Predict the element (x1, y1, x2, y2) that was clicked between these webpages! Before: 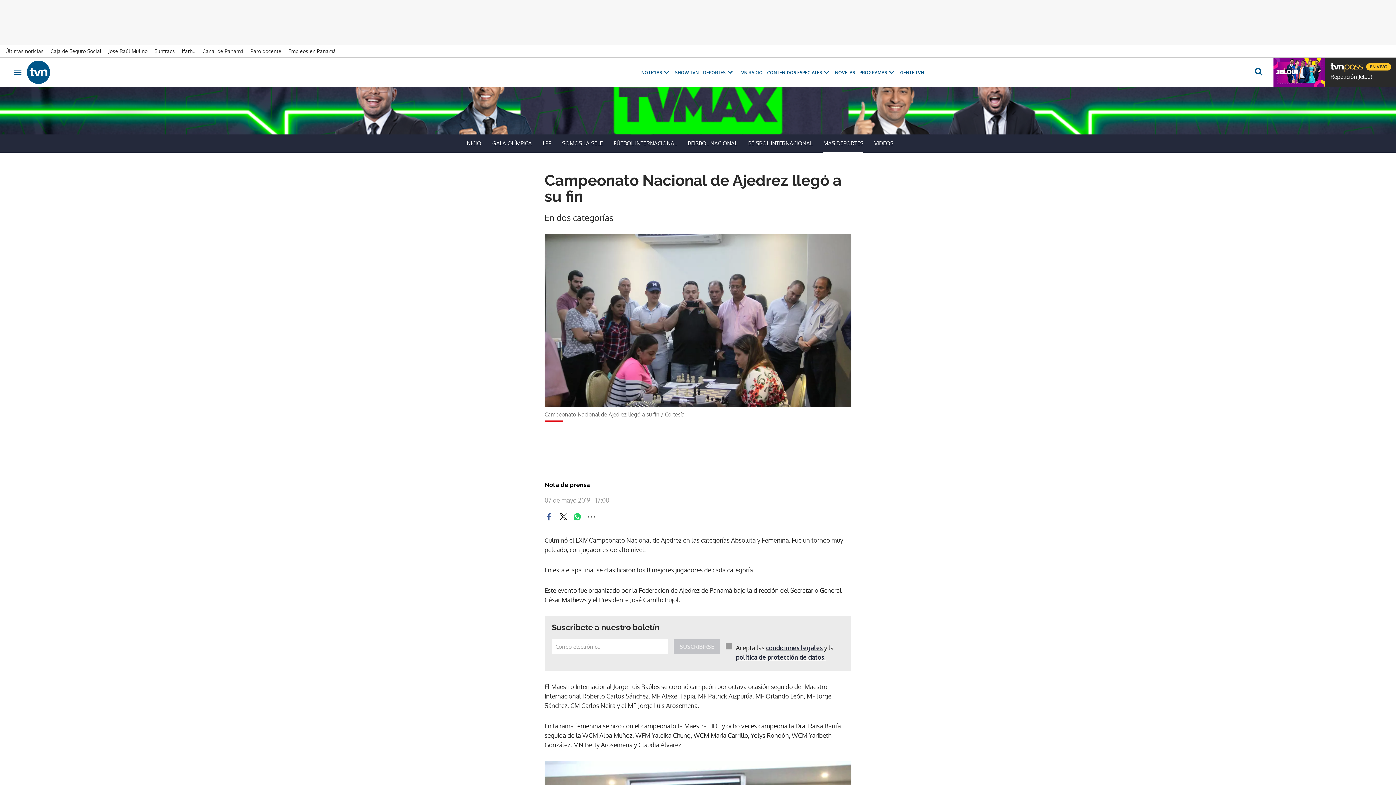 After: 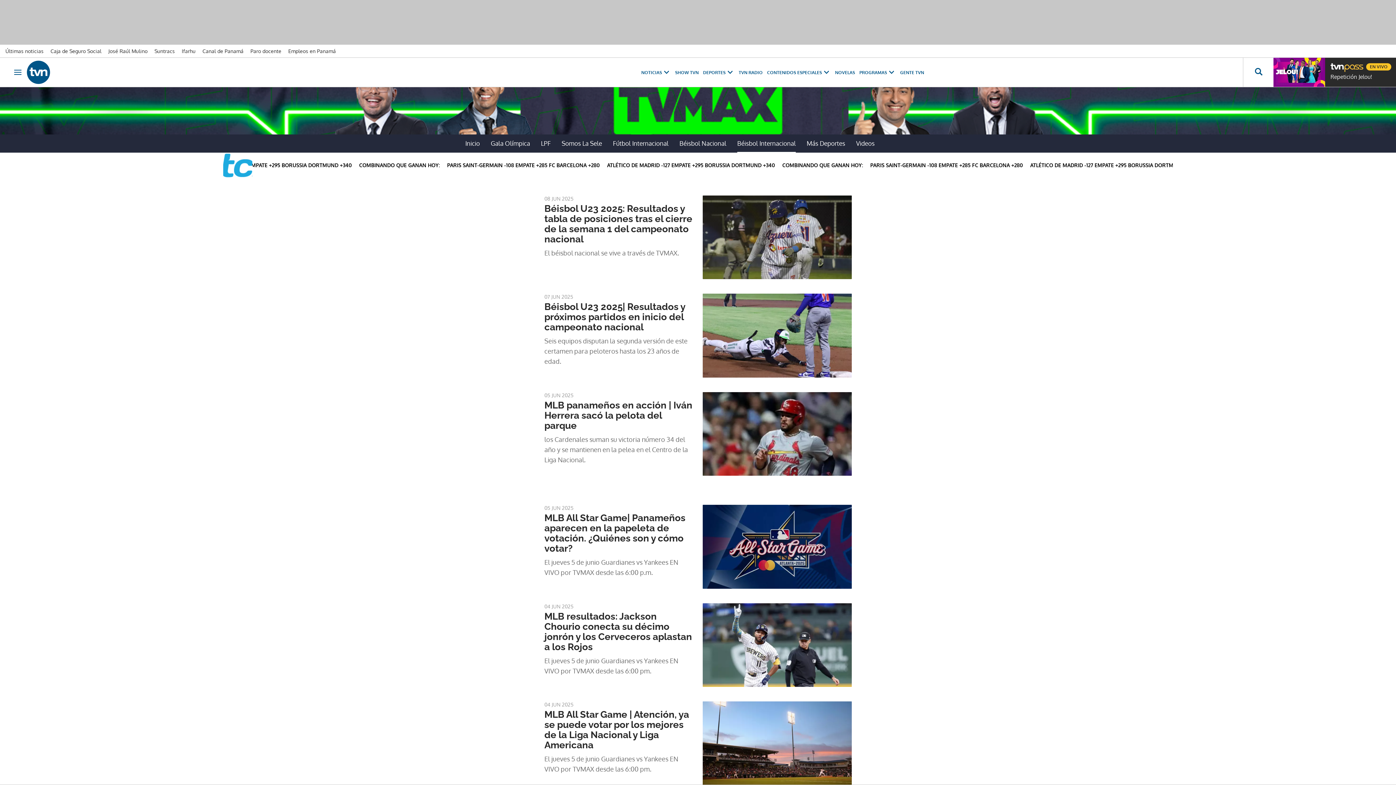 Action: bbox: (748, 138, 812, 148) label: BÉISBOL INTERNACIONAL